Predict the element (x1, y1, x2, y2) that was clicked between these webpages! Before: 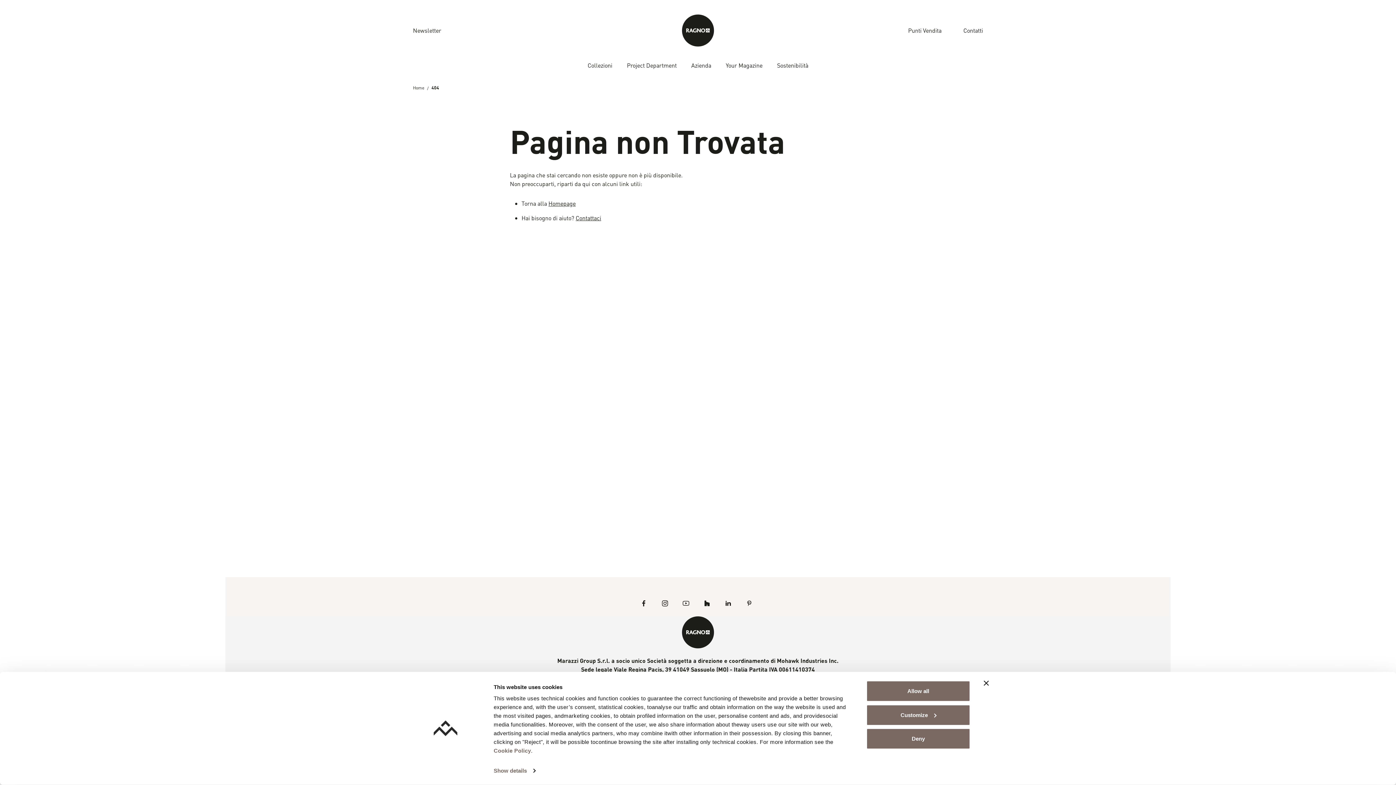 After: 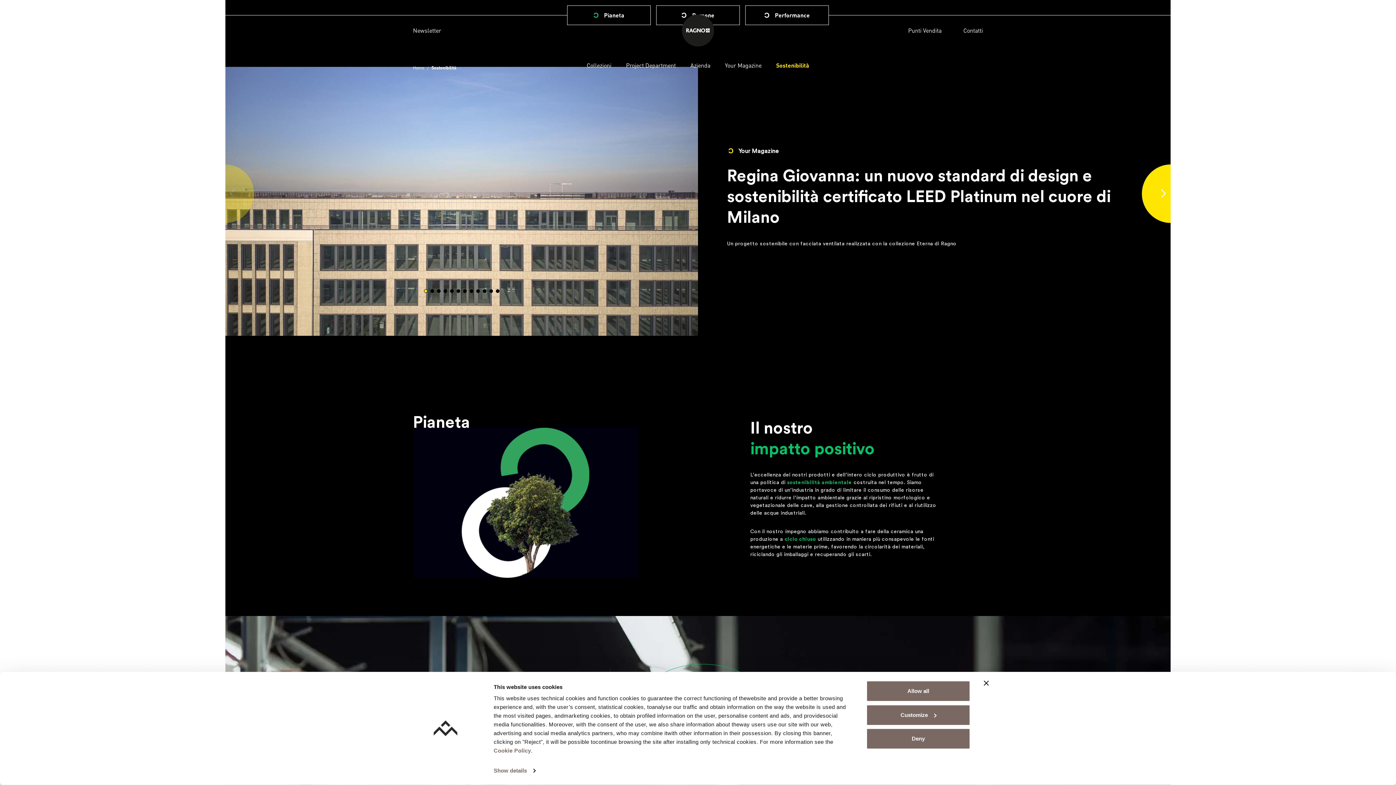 Action: bbox: (774, 58, 811, 72) label: Sostenibilità